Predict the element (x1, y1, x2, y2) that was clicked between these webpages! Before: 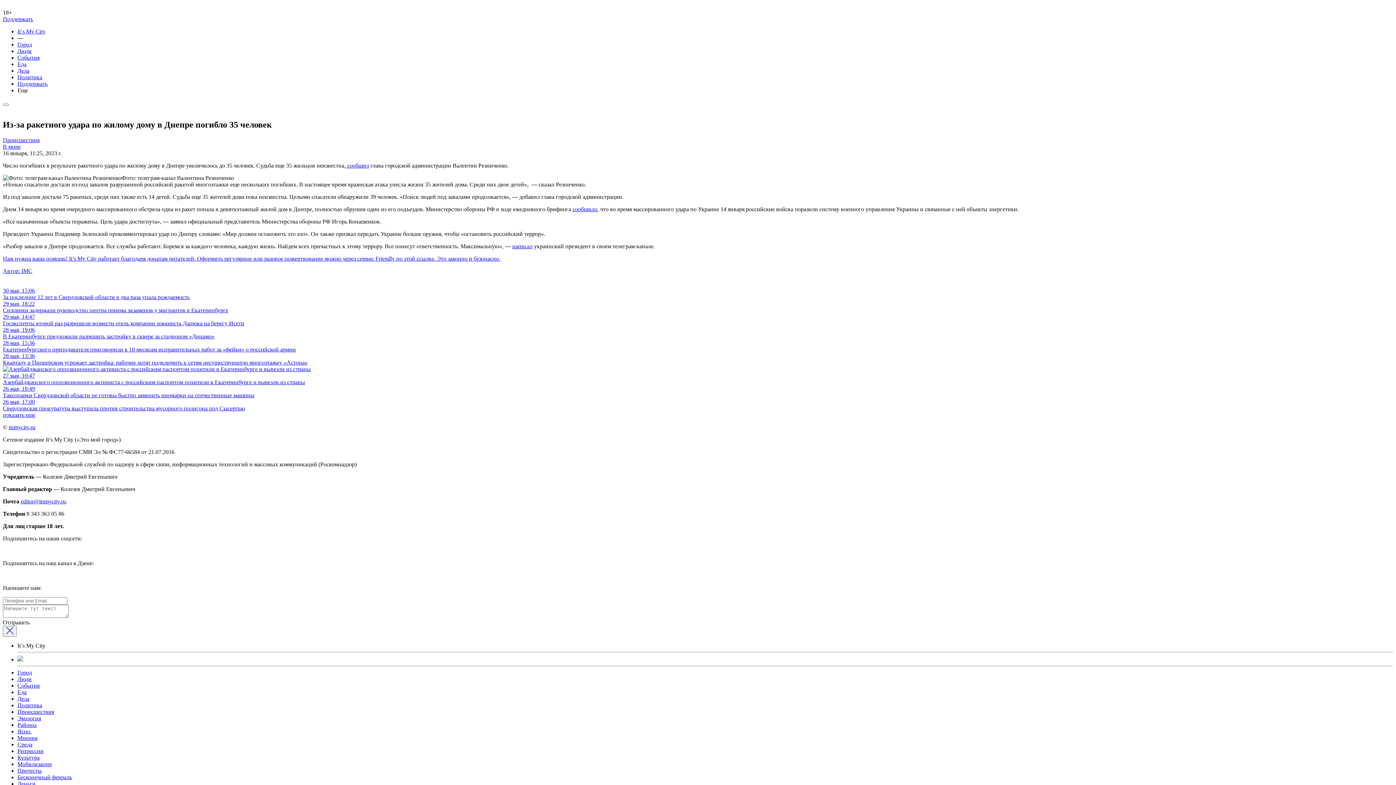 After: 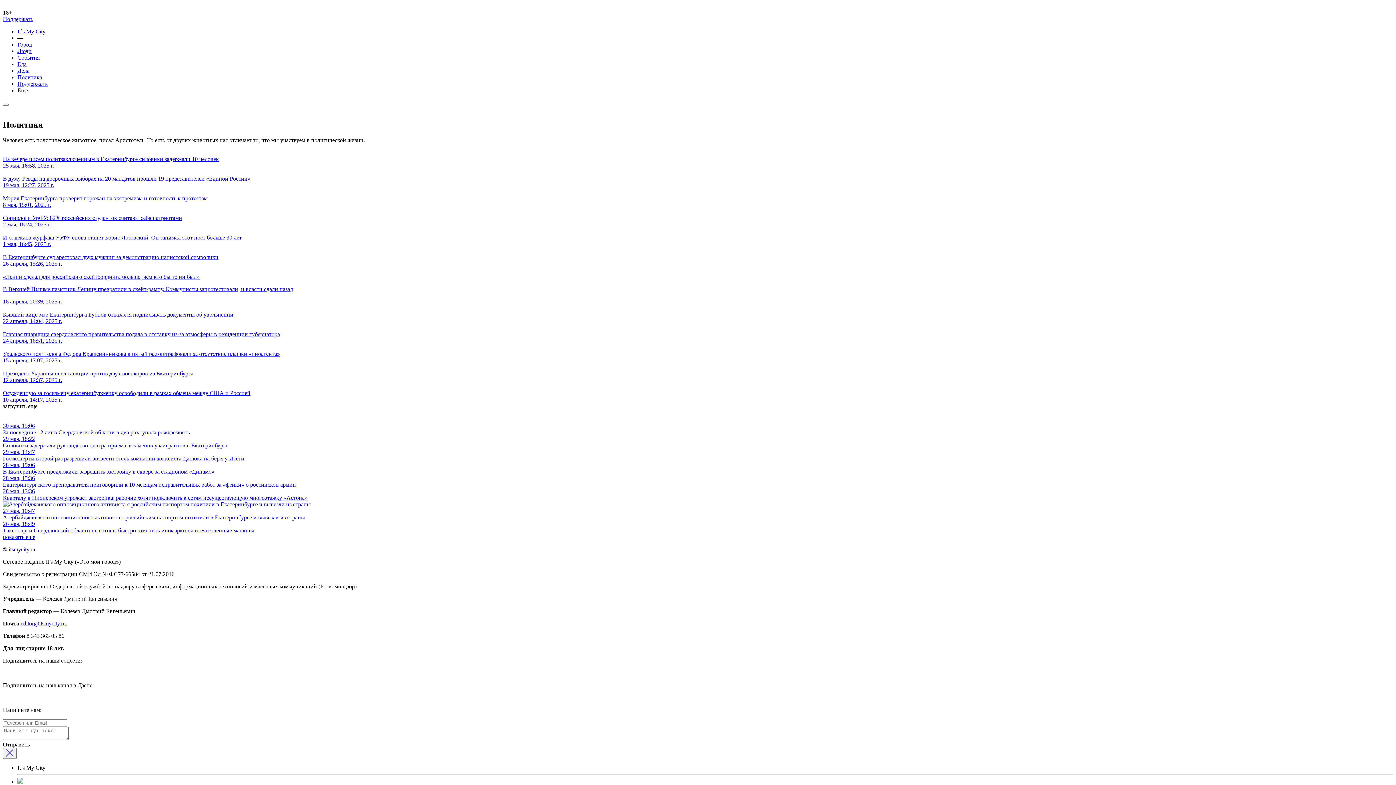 Action: bbox: (17, 74, 42, 80) label: Политика